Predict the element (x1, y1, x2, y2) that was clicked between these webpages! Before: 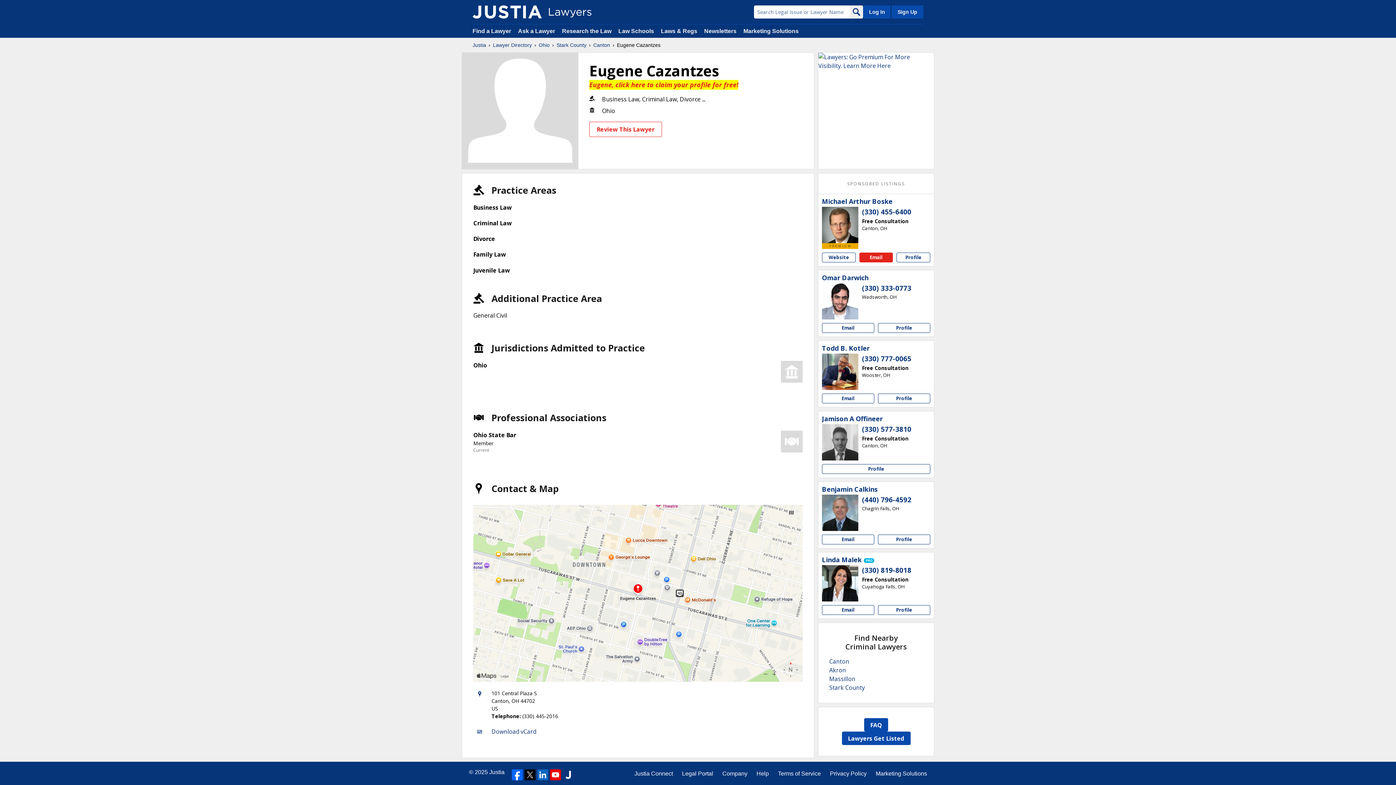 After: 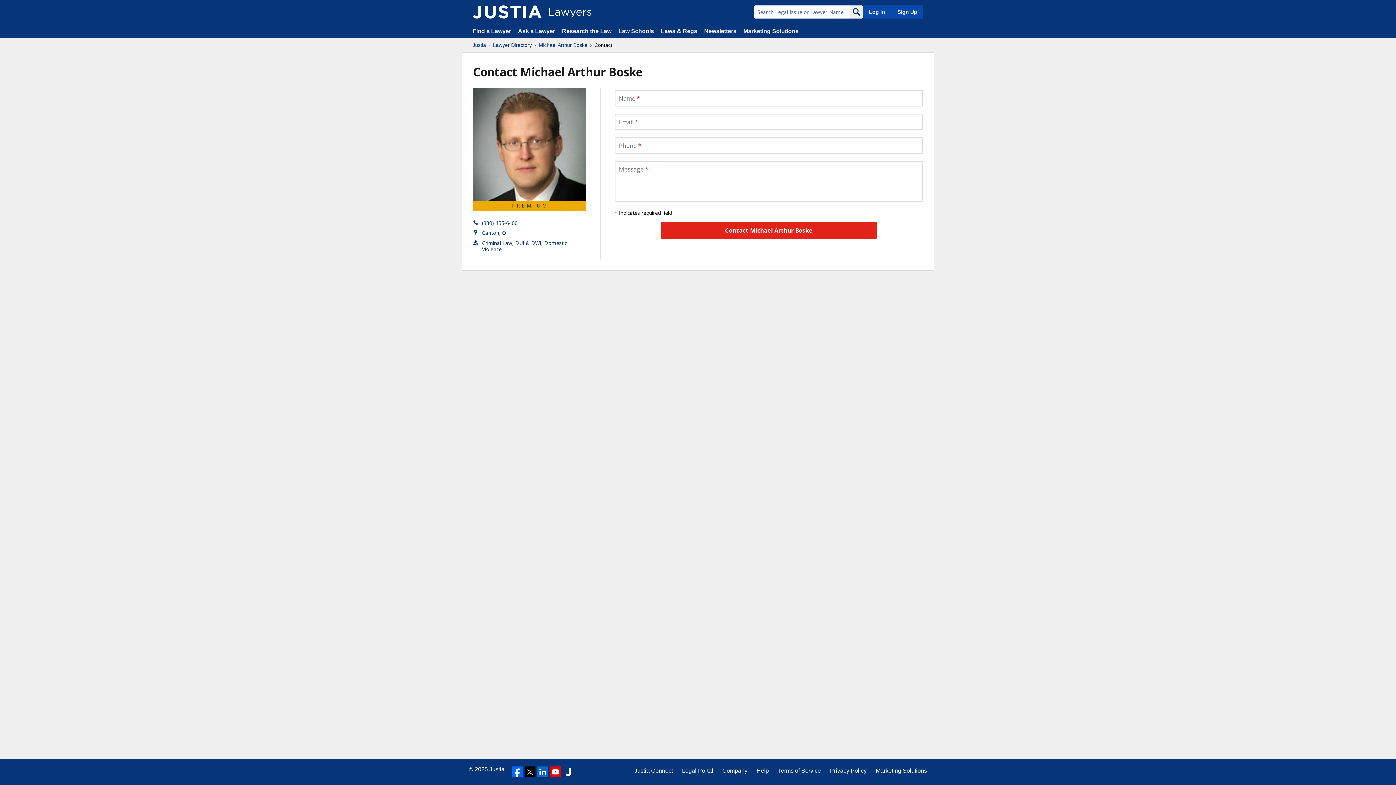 Action: bbox: (859, 252, 893, 262) label: Email Michael Arthur Boske